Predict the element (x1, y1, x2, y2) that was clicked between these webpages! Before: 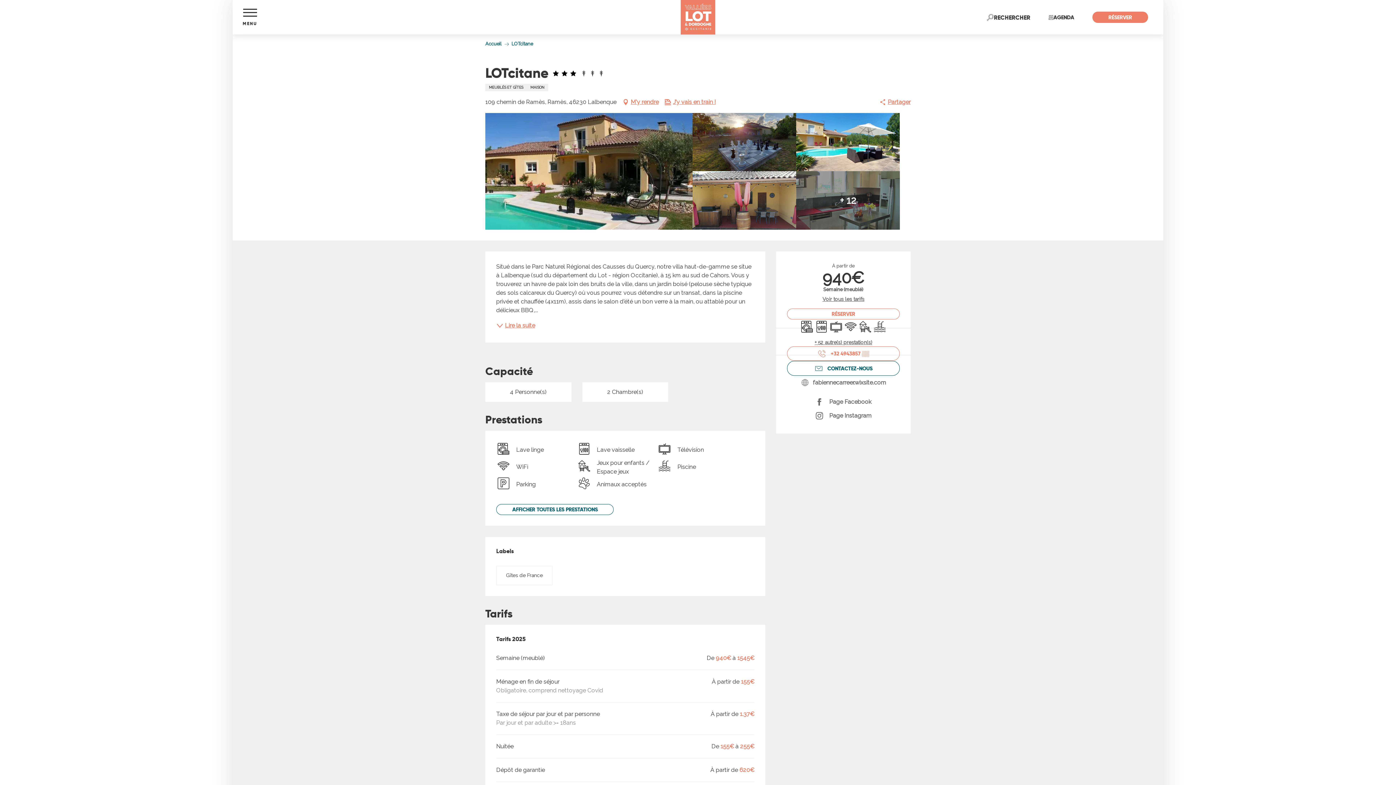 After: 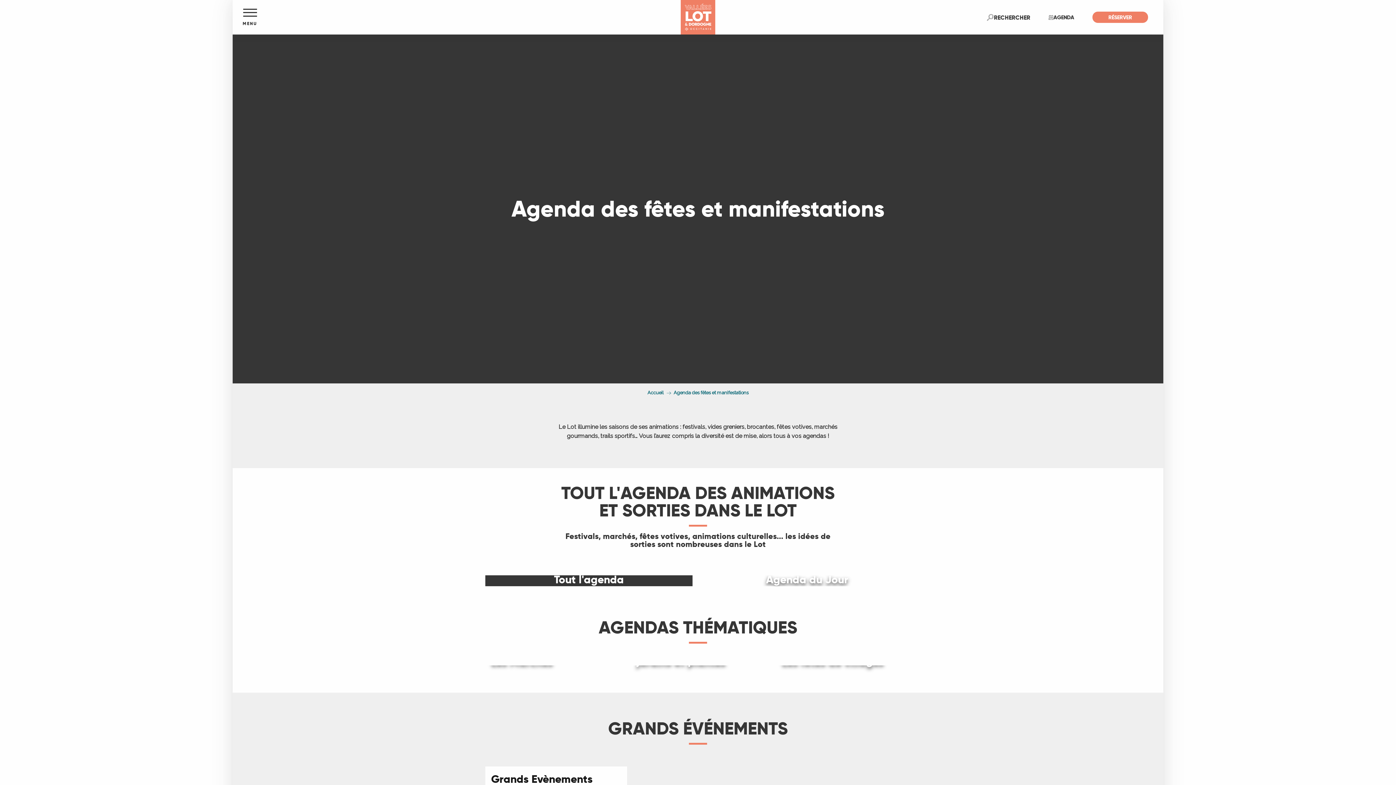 Action: label: AGENDA bbox: (1037, 11, 1085, 22)